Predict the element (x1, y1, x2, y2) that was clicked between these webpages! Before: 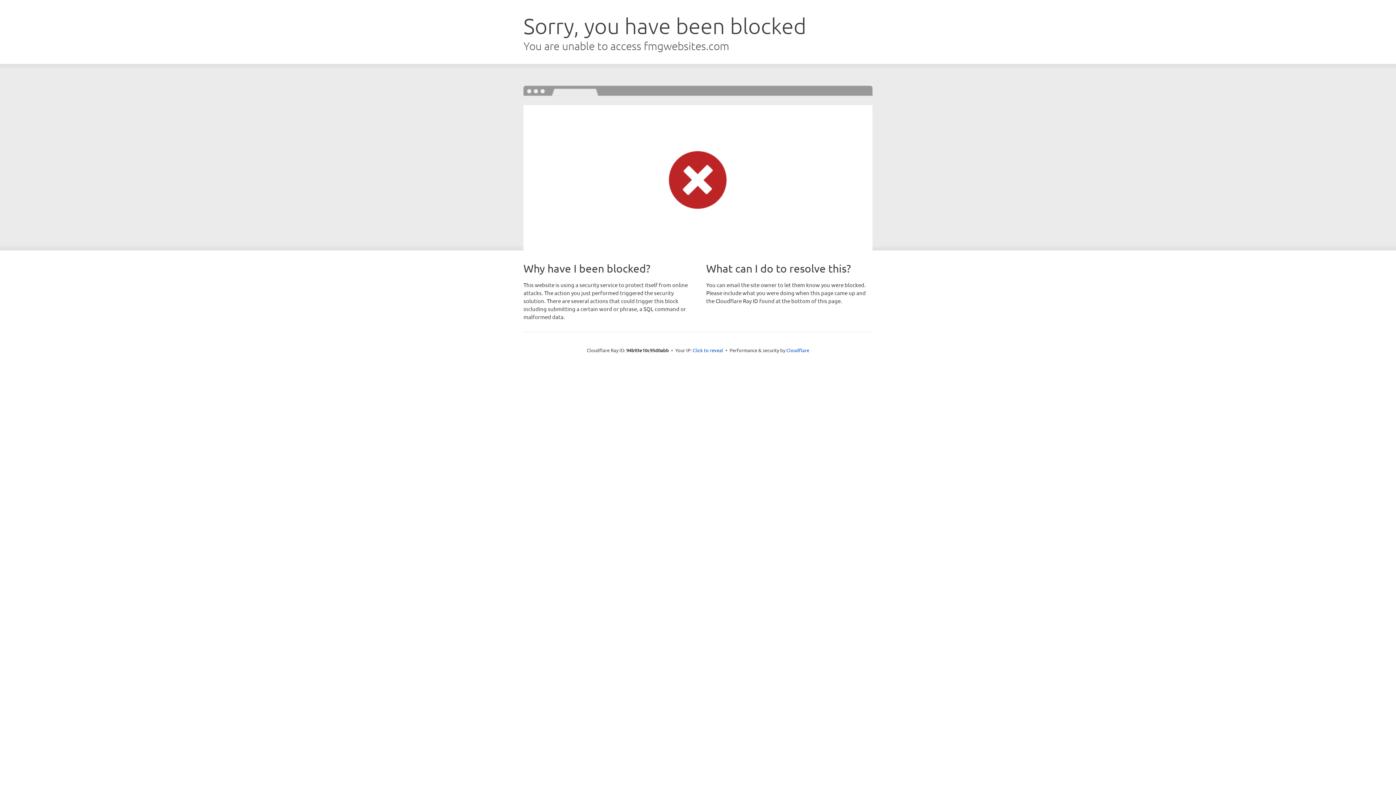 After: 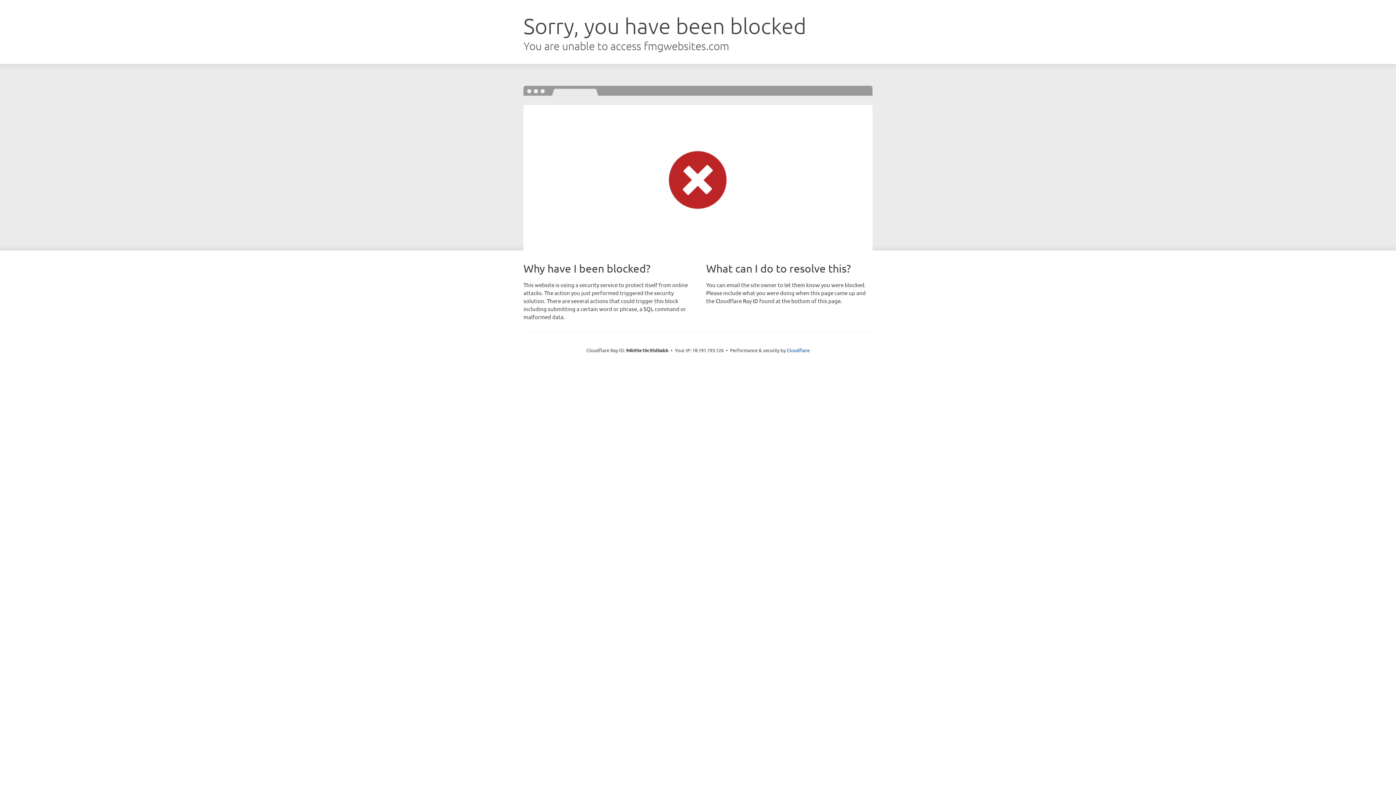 Action: label: Click to reveal bbox: (692, 346, 723, 353)